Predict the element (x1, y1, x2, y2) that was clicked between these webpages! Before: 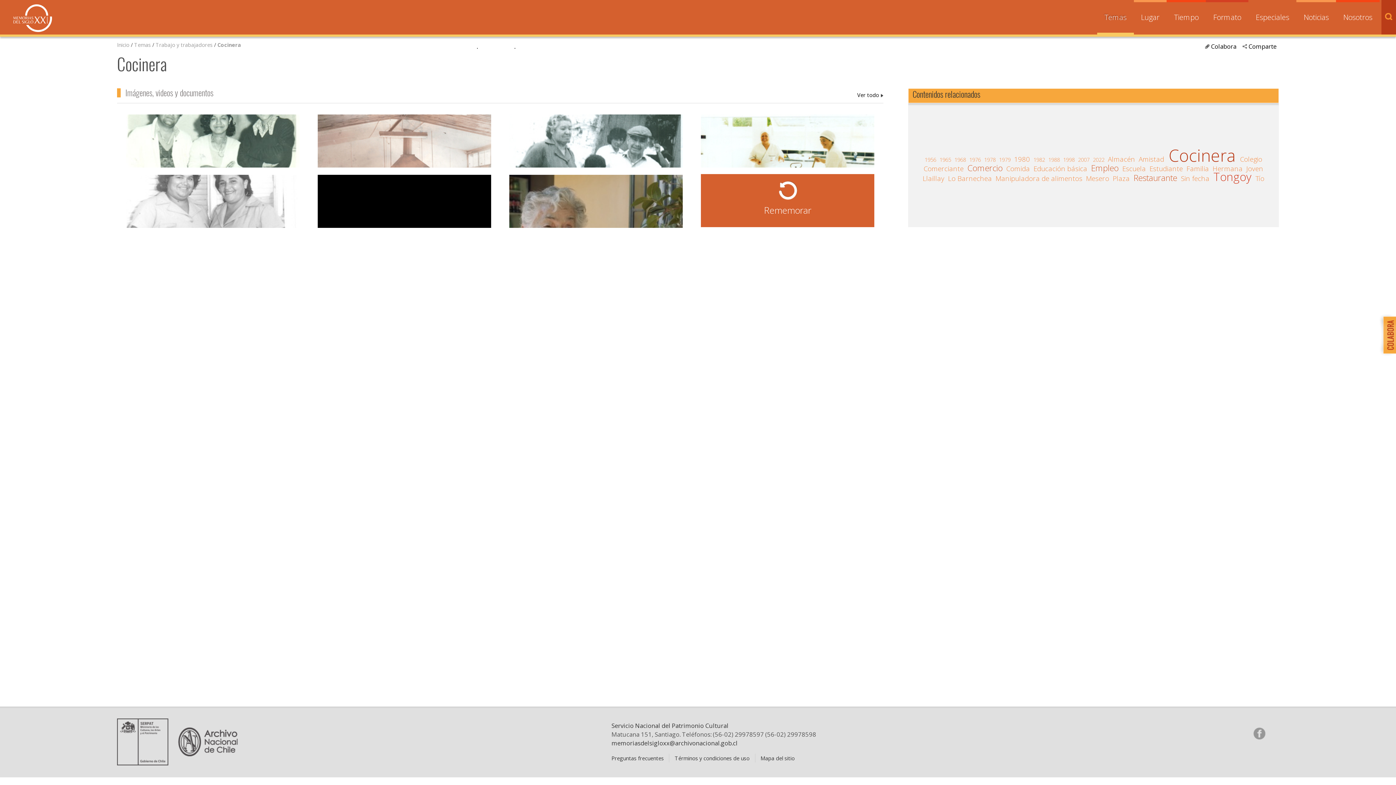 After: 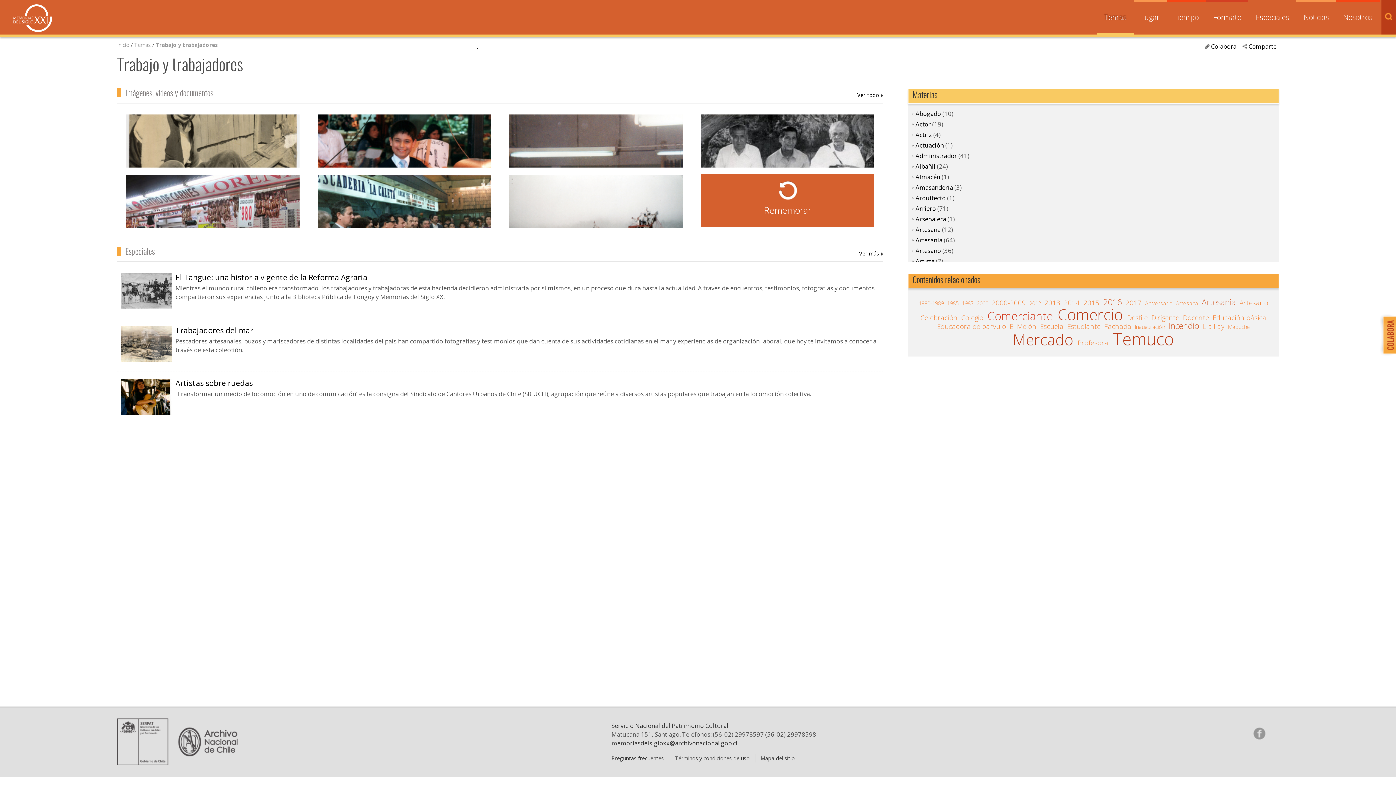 Action: bbox: (155, 41, 212, 48) label: Trabajo y trabajadores